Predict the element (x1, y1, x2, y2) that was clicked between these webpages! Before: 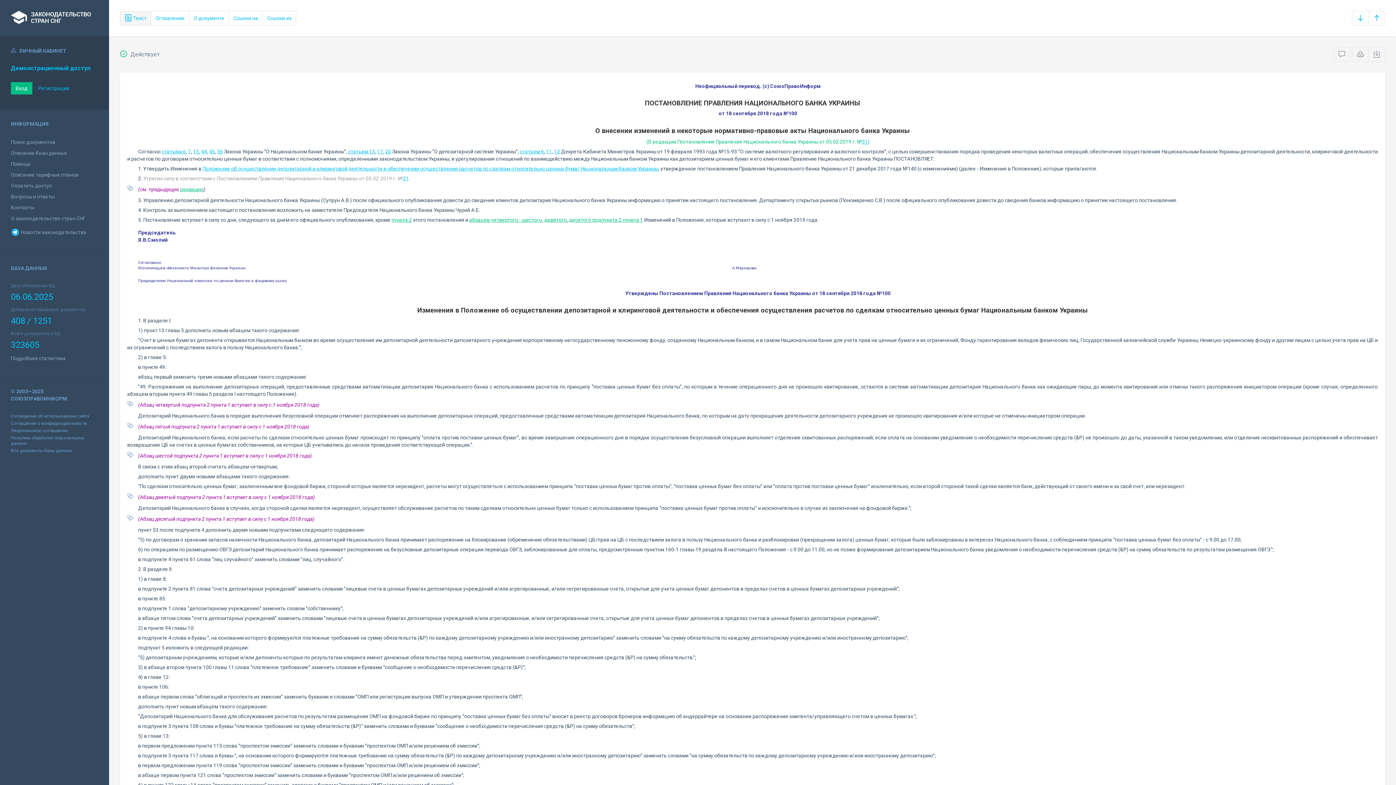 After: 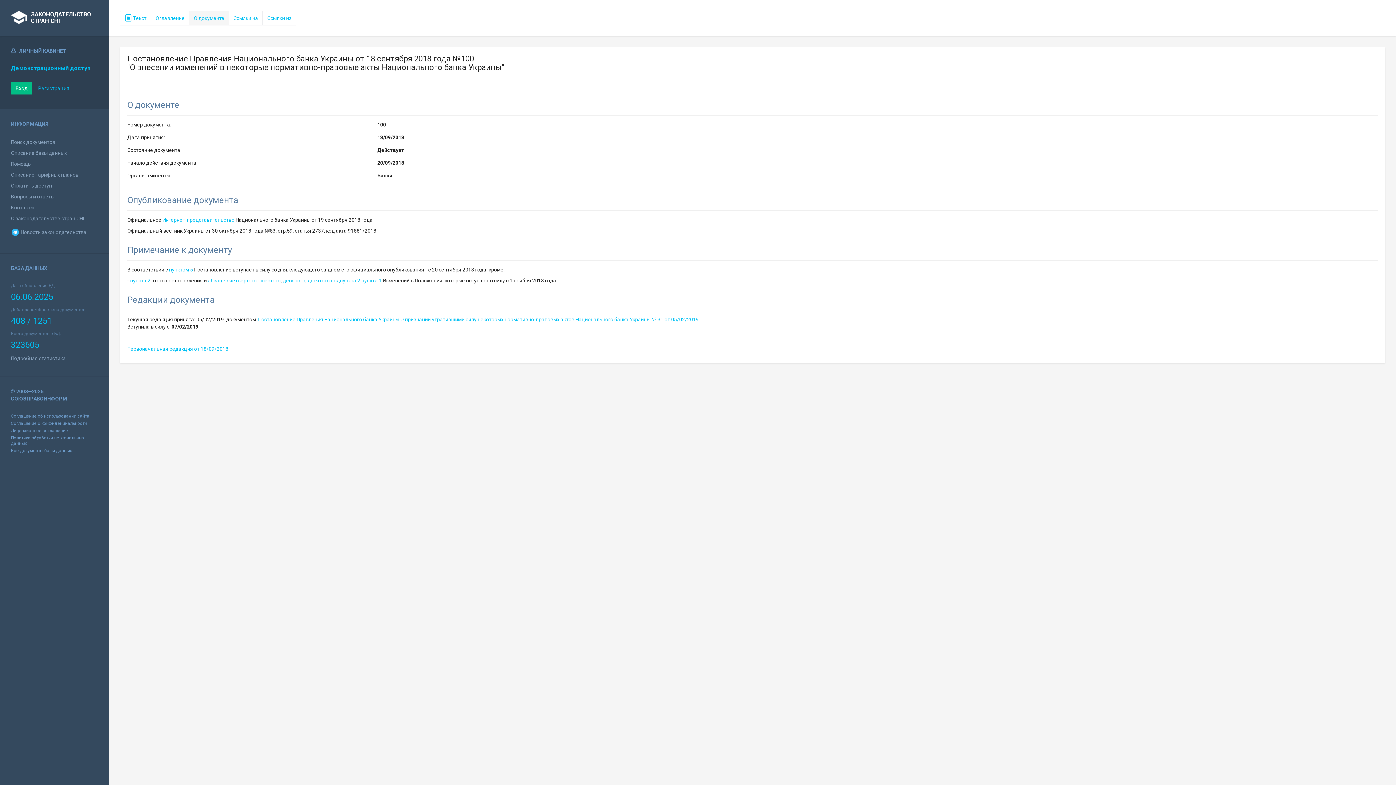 Action: bbox: (189, 10, 229, 25) label: О документе